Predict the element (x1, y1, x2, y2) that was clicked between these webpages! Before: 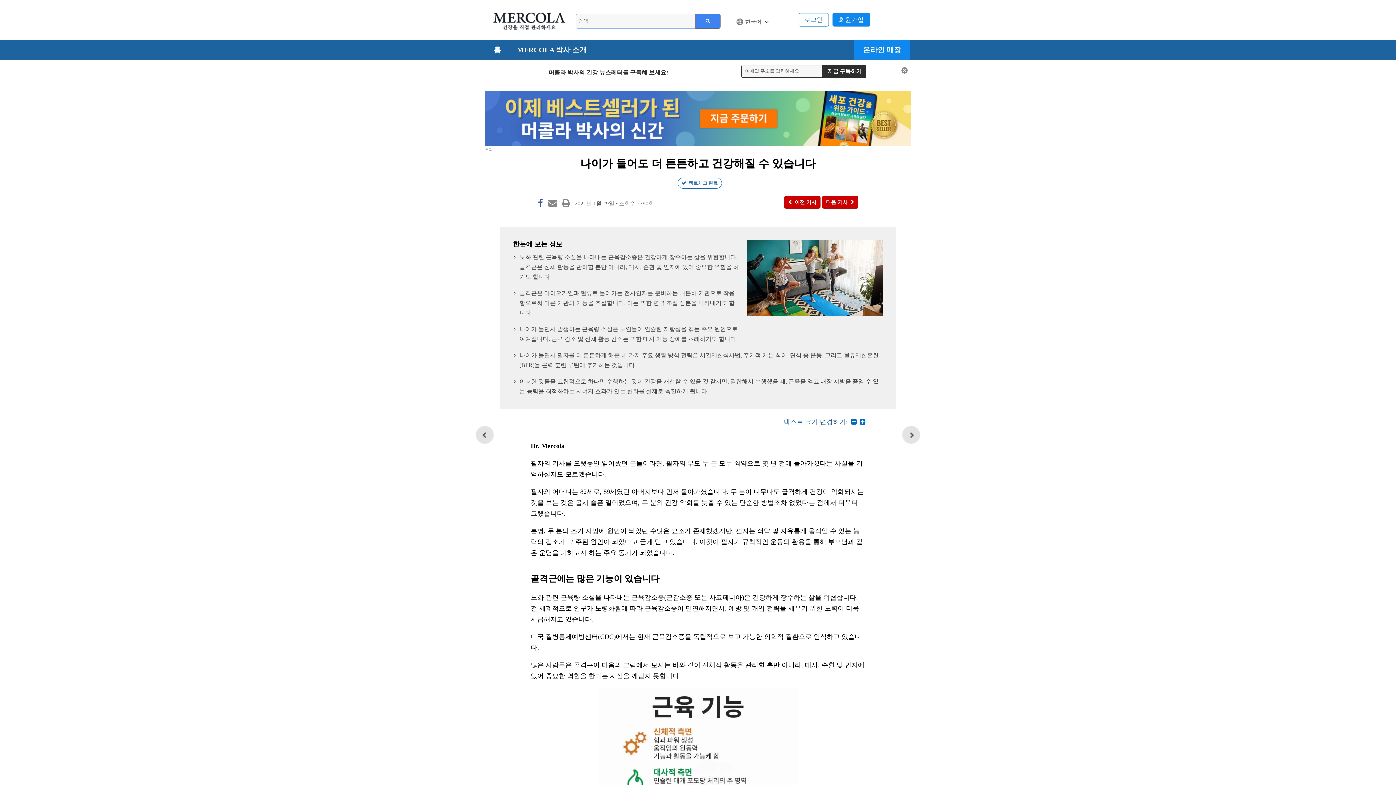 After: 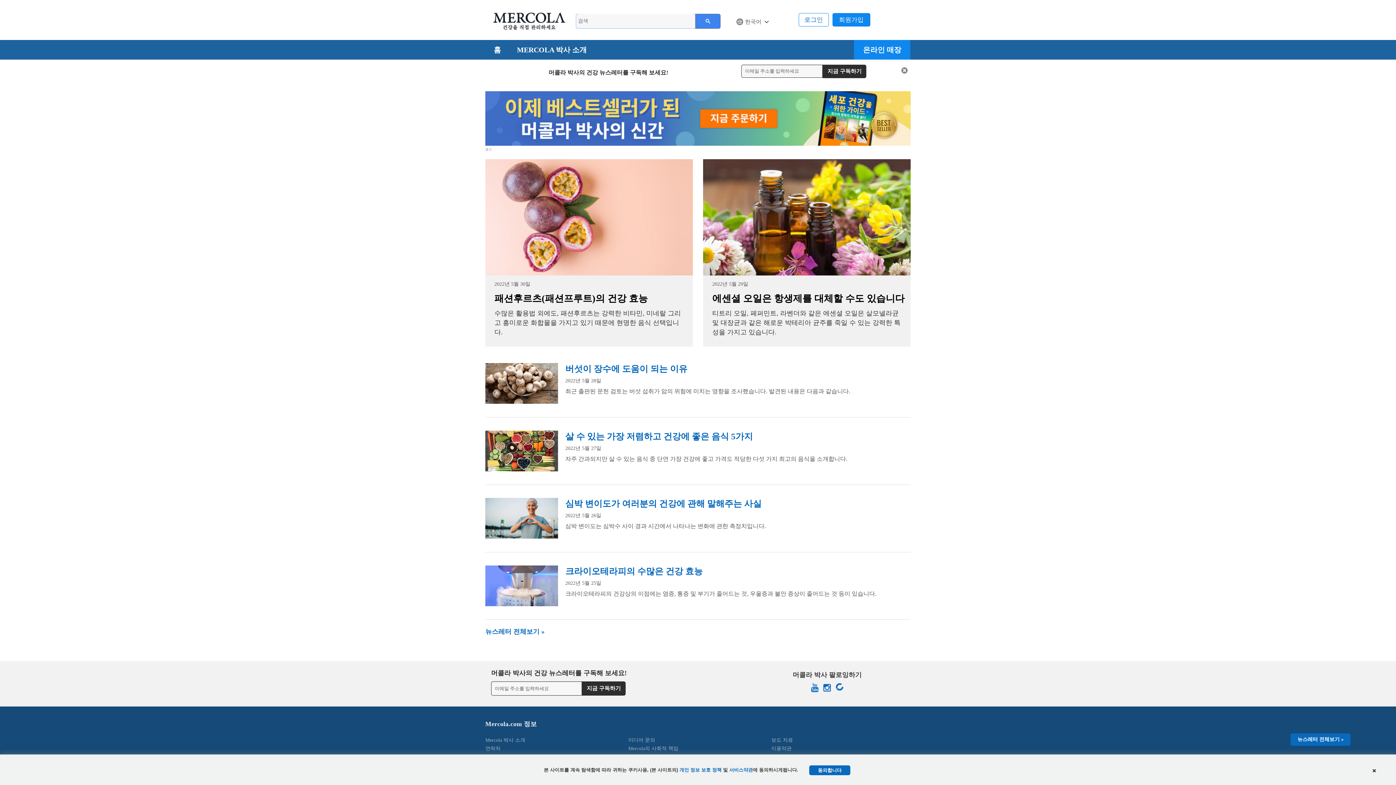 Action: bbox: (489, 16, 569, 23)